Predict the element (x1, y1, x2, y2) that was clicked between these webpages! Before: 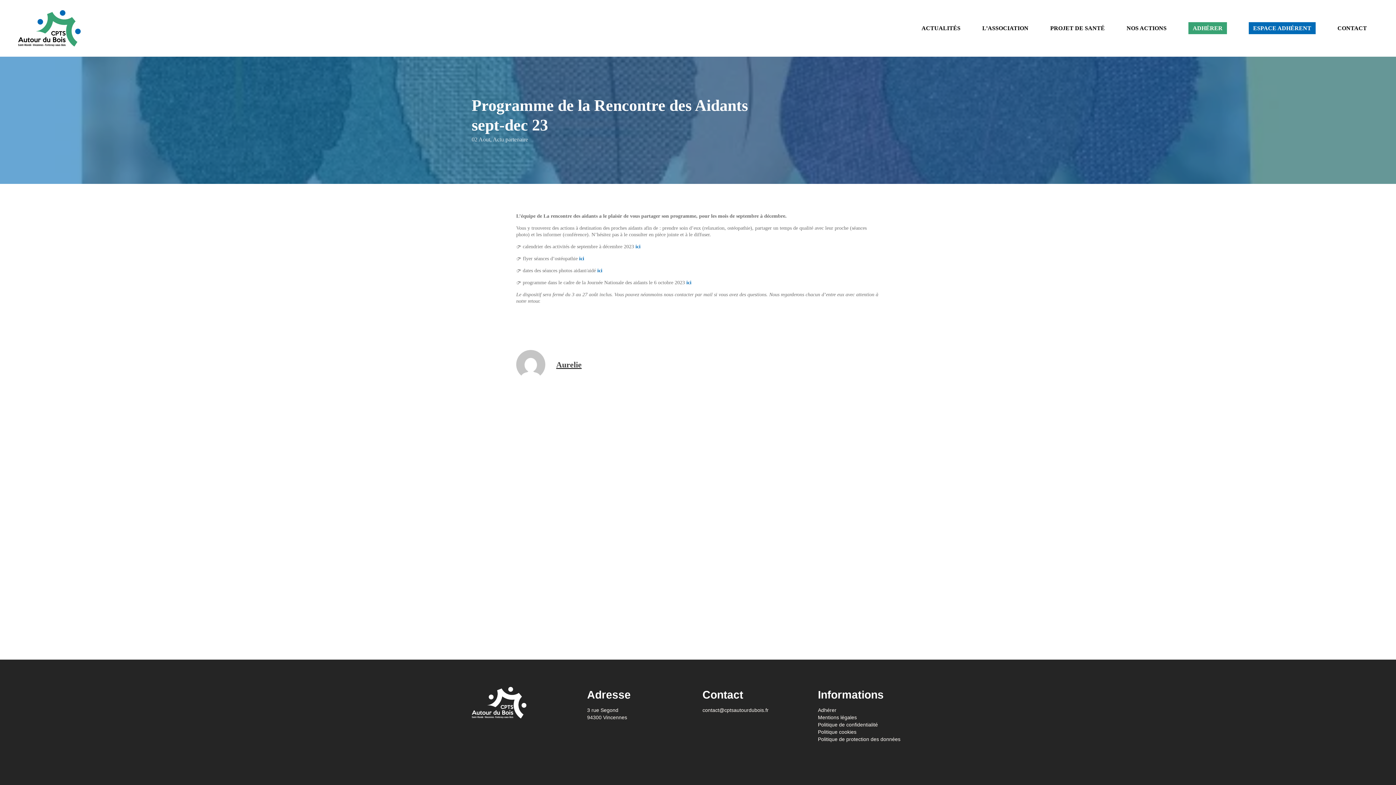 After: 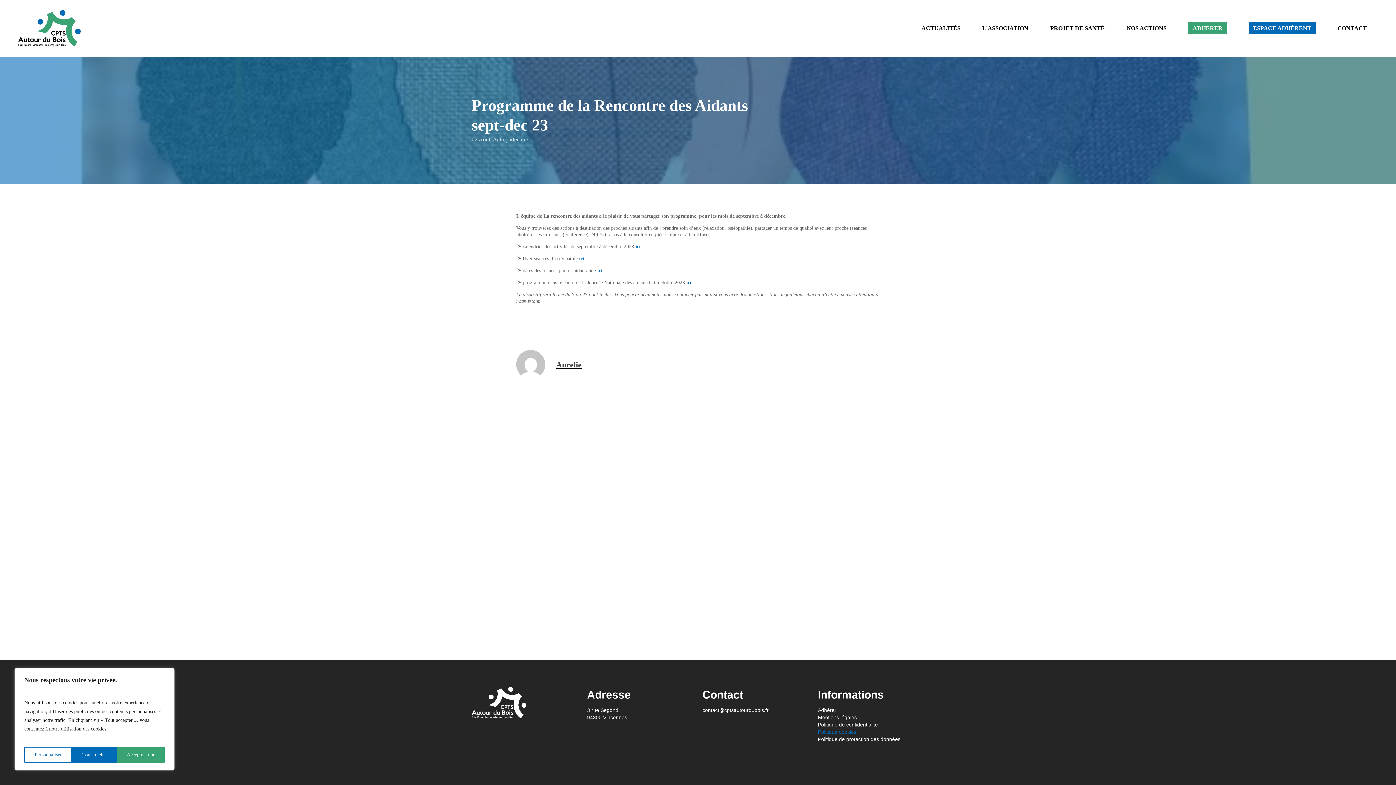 Action: label: Politique cookies bbox: (818, 728, 924, 736)